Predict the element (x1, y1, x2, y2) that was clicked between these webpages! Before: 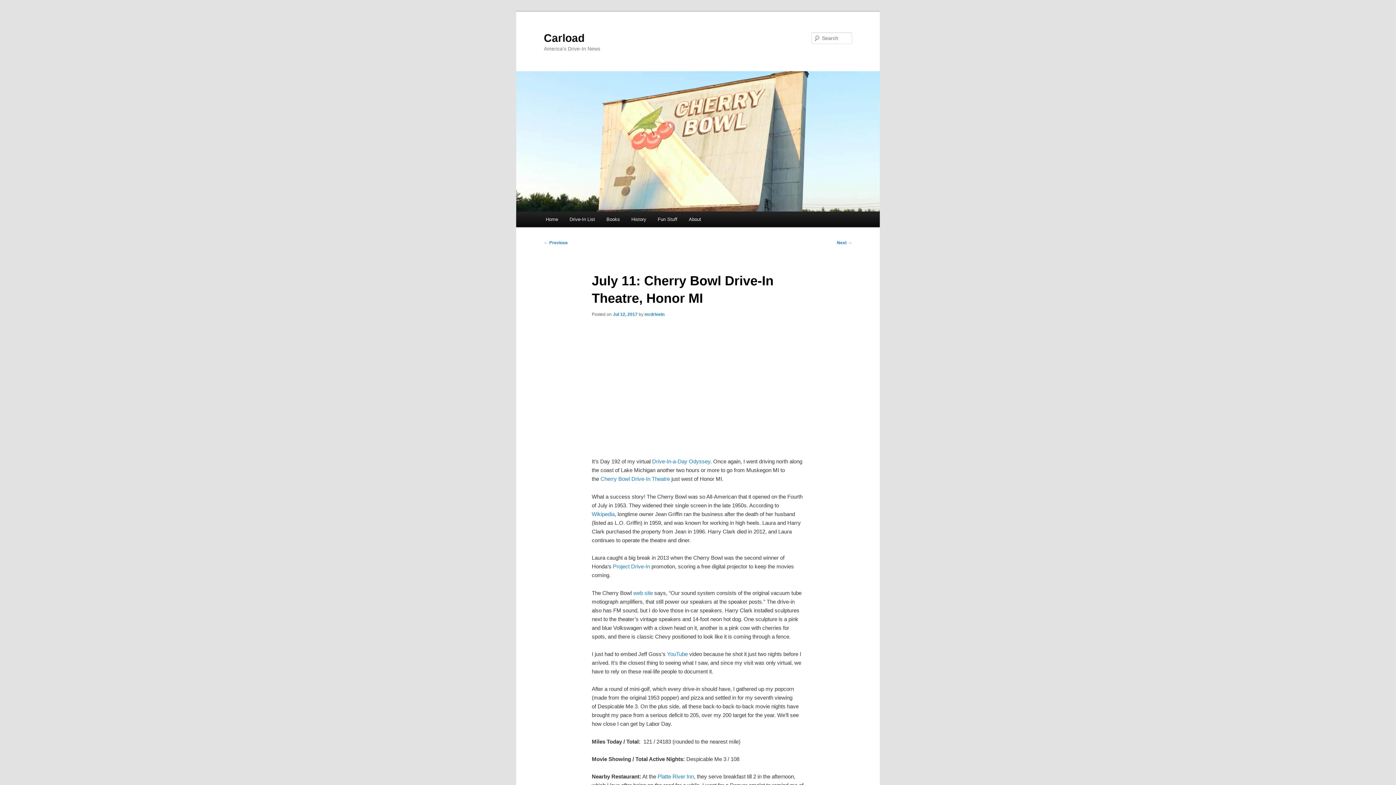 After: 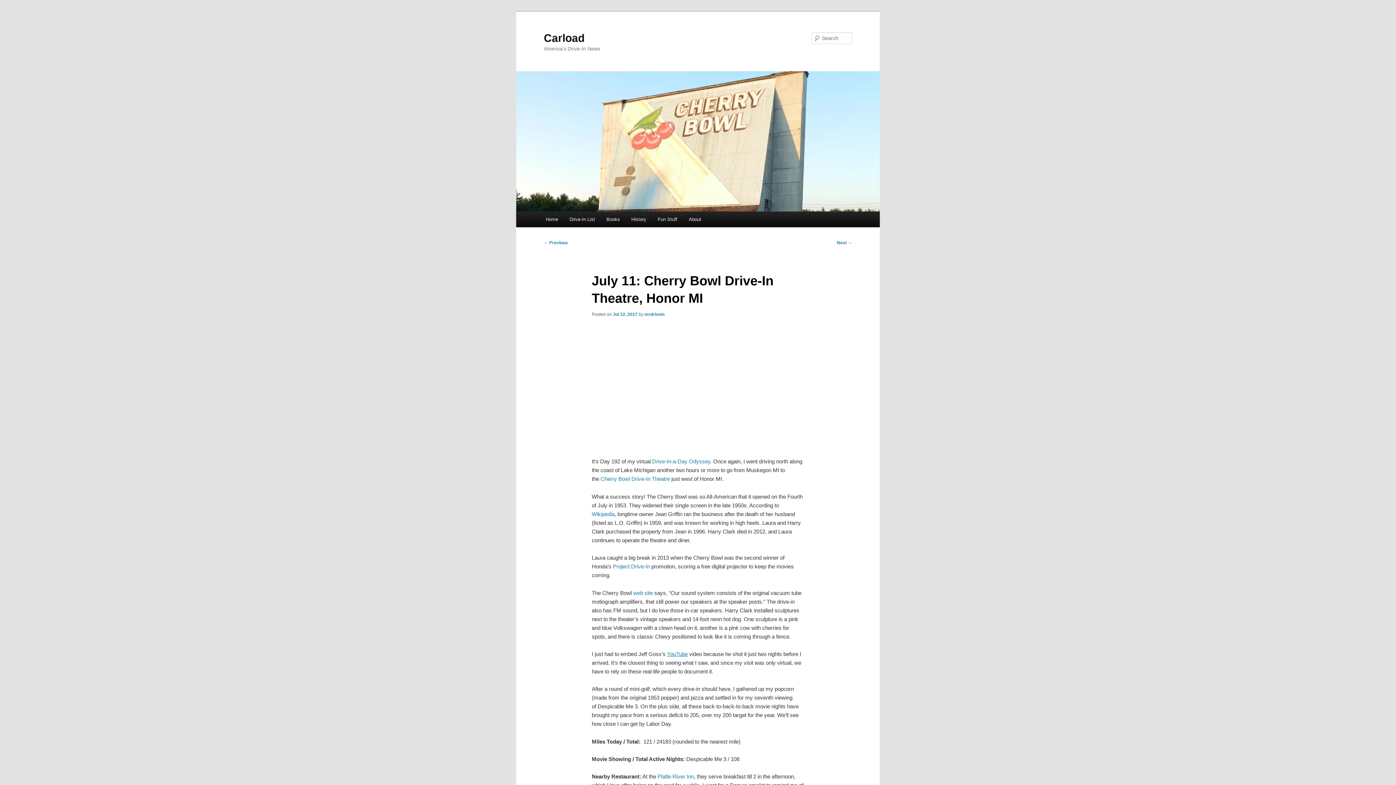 Action: label: YouTube bbox: (667, 651, 687, 657)